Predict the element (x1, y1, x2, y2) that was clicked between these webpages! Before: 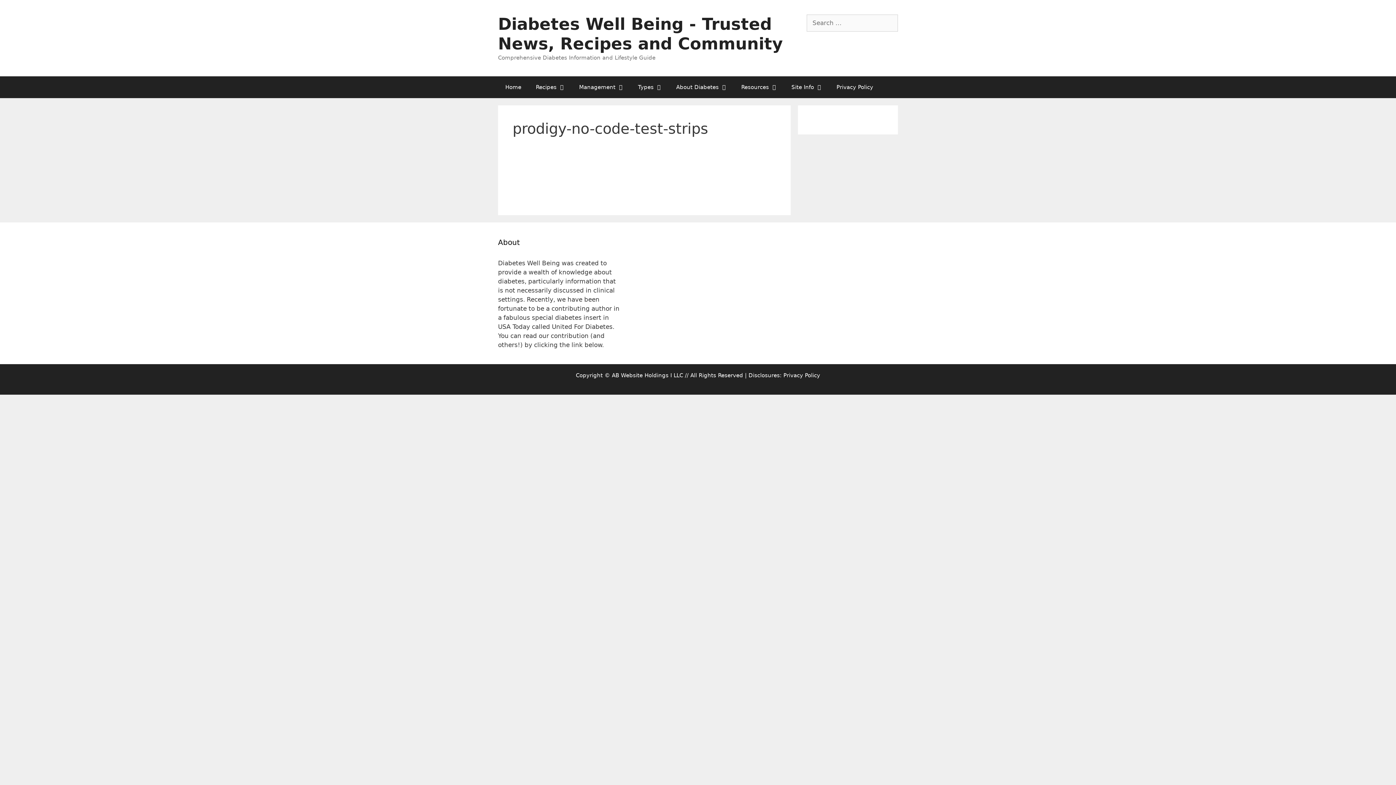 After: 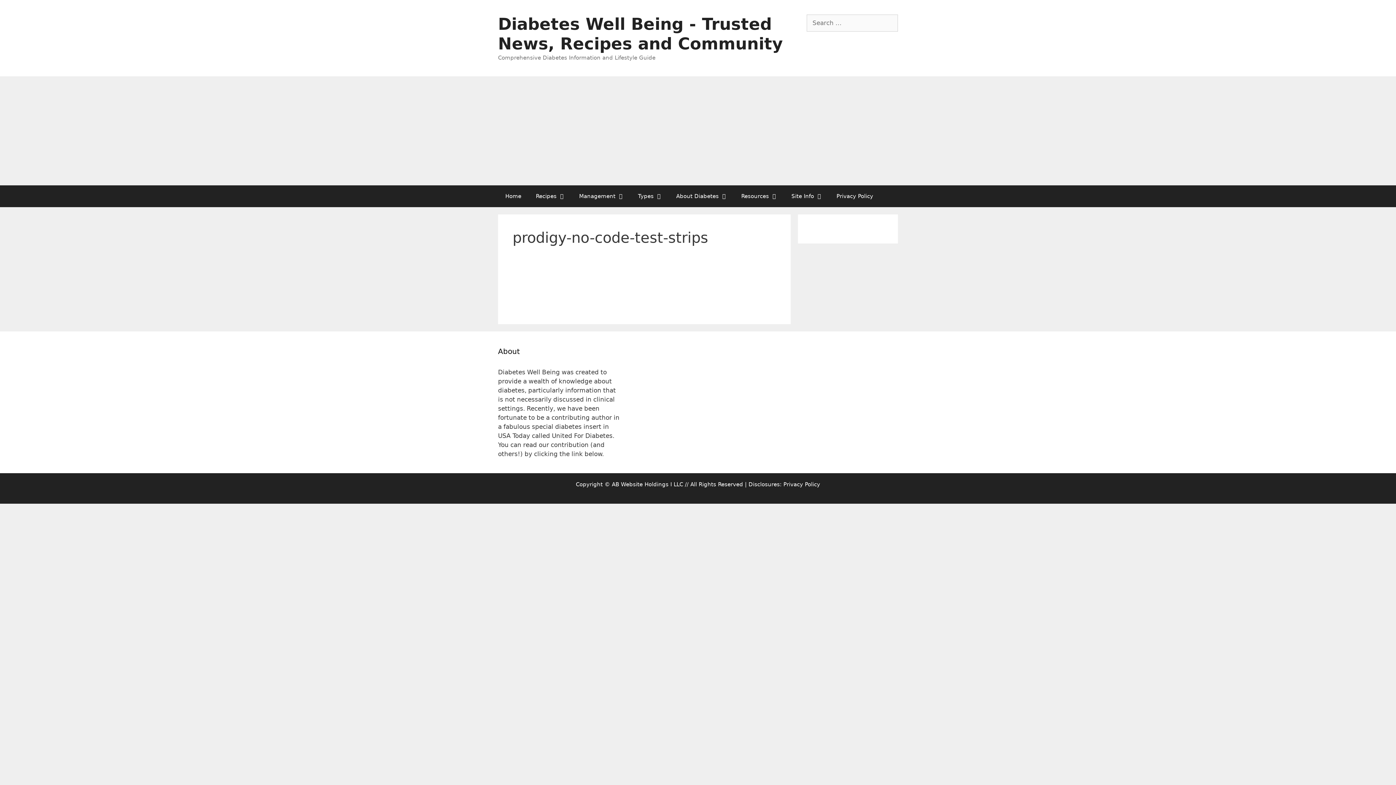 Action: label: Recipes bbox: (528, 76, 572, 98)